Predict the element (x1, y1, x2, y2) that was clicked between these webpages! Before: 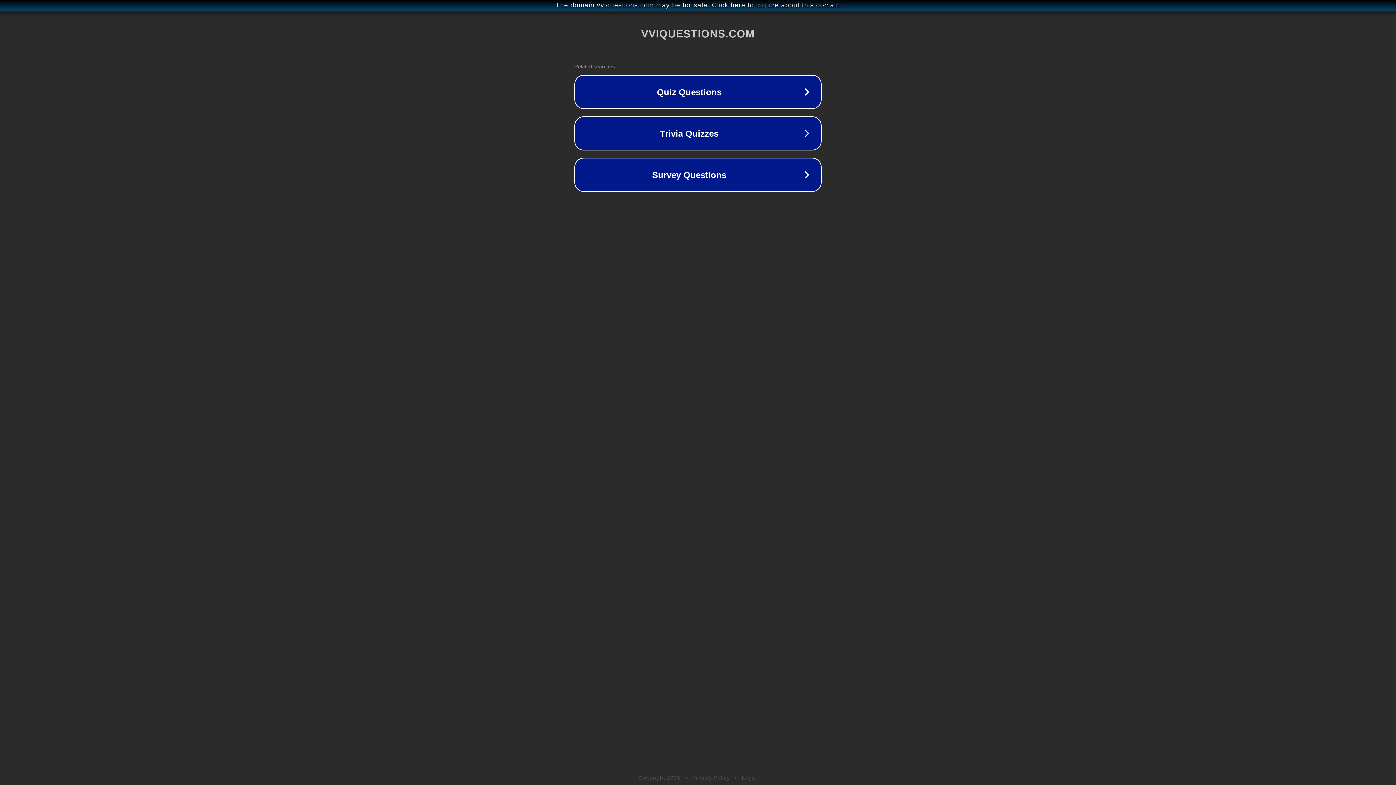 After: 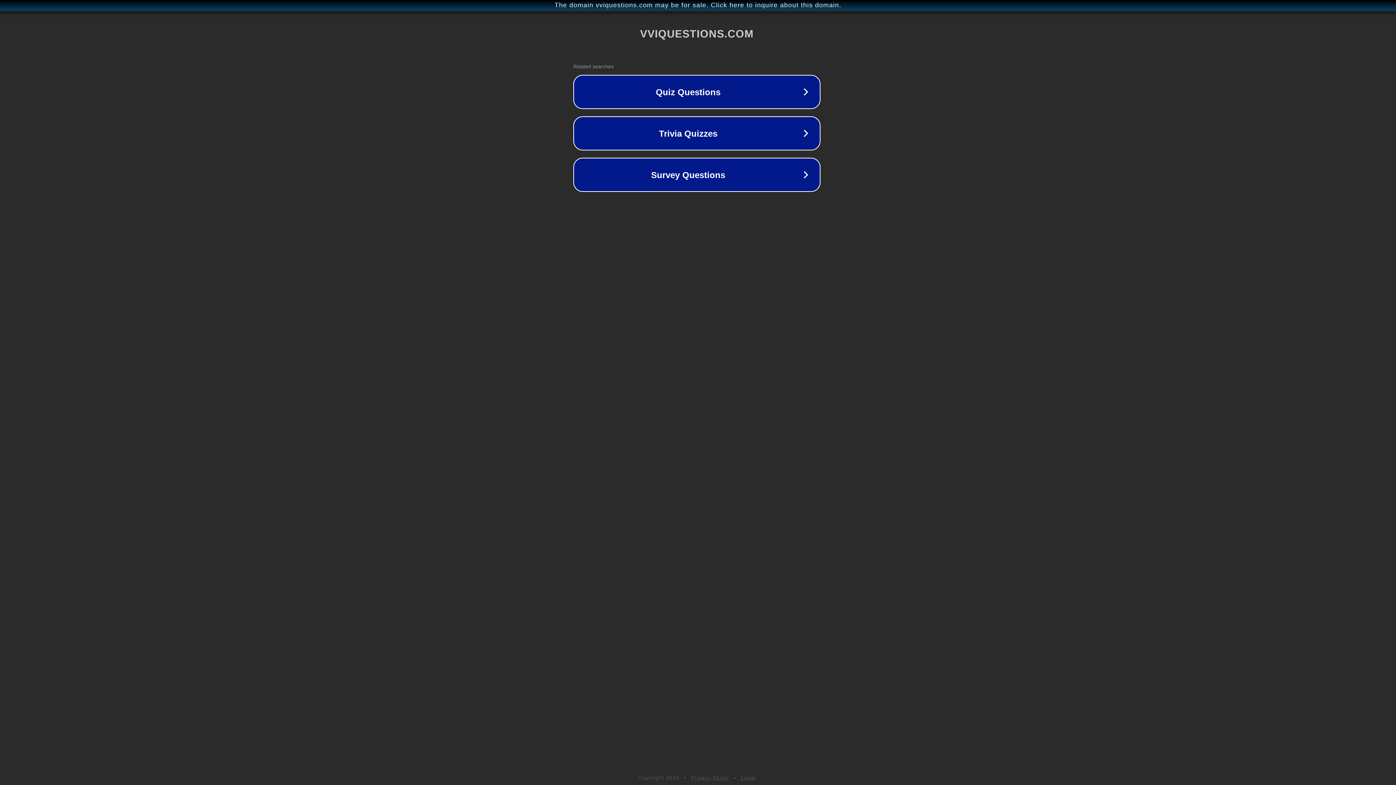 Action: label: The domain vviquestions.com may be for sale. Click here to inquire about this domain. bbox: (1, 1, 1397, 9)